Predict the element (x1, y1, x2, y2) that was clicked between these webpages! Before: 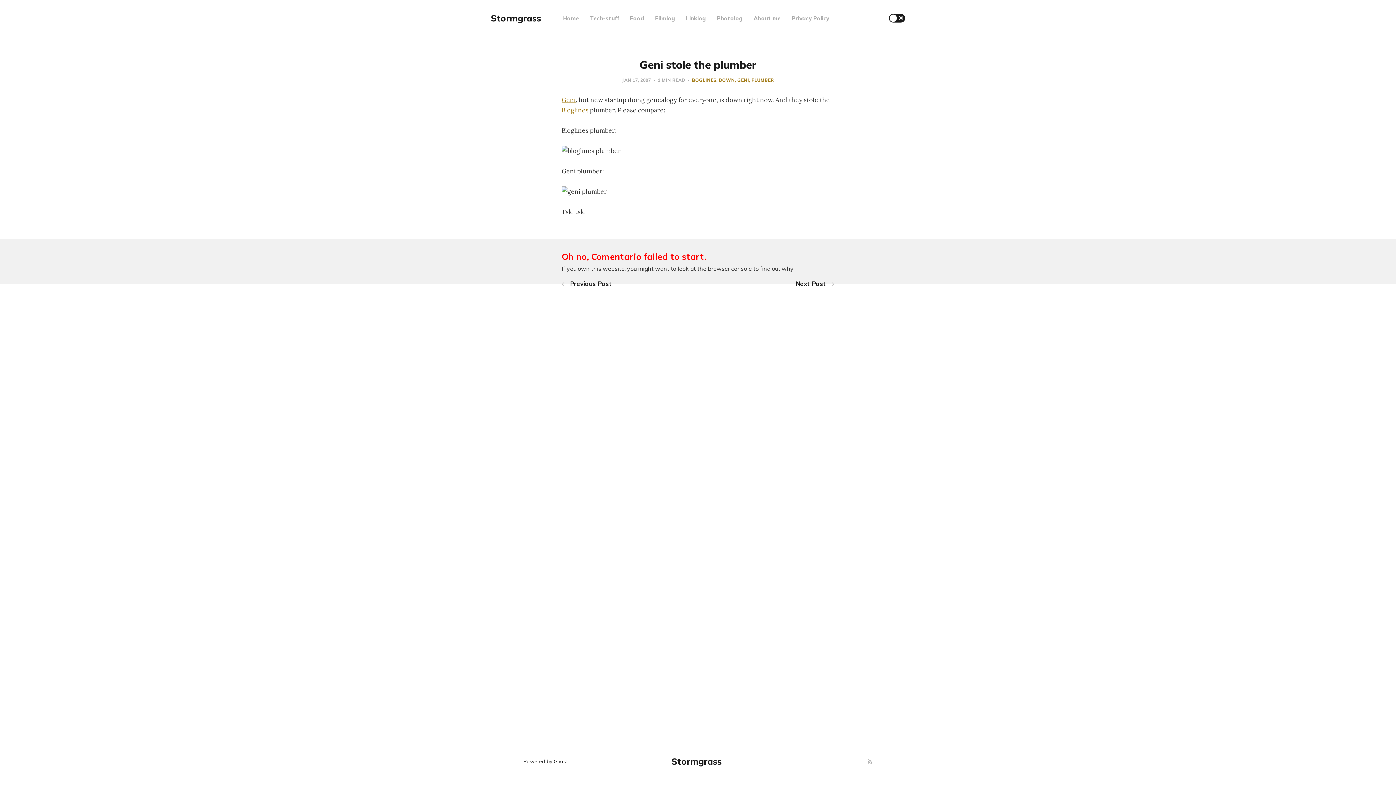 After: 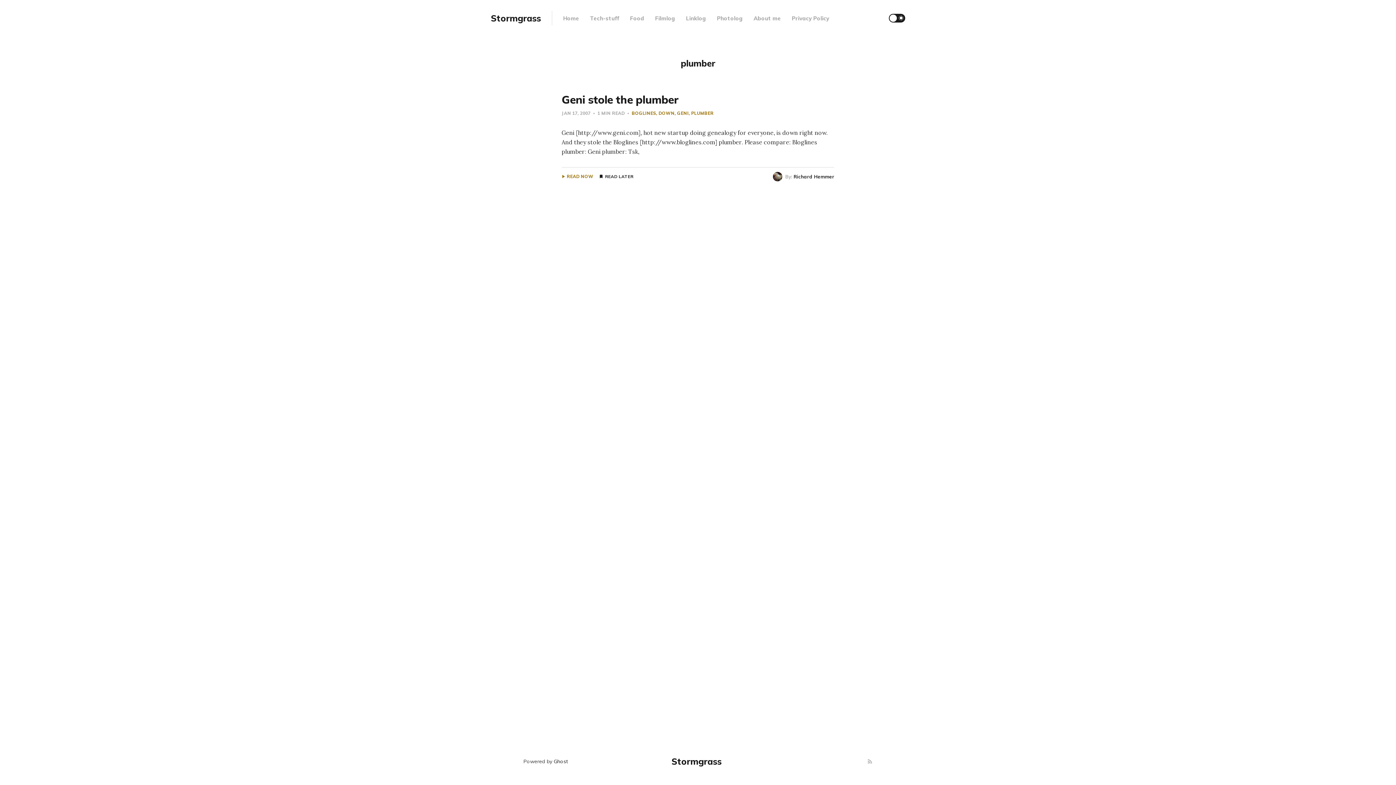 Action: bbox: (749, 77, 774, 82) label: PLUMBER